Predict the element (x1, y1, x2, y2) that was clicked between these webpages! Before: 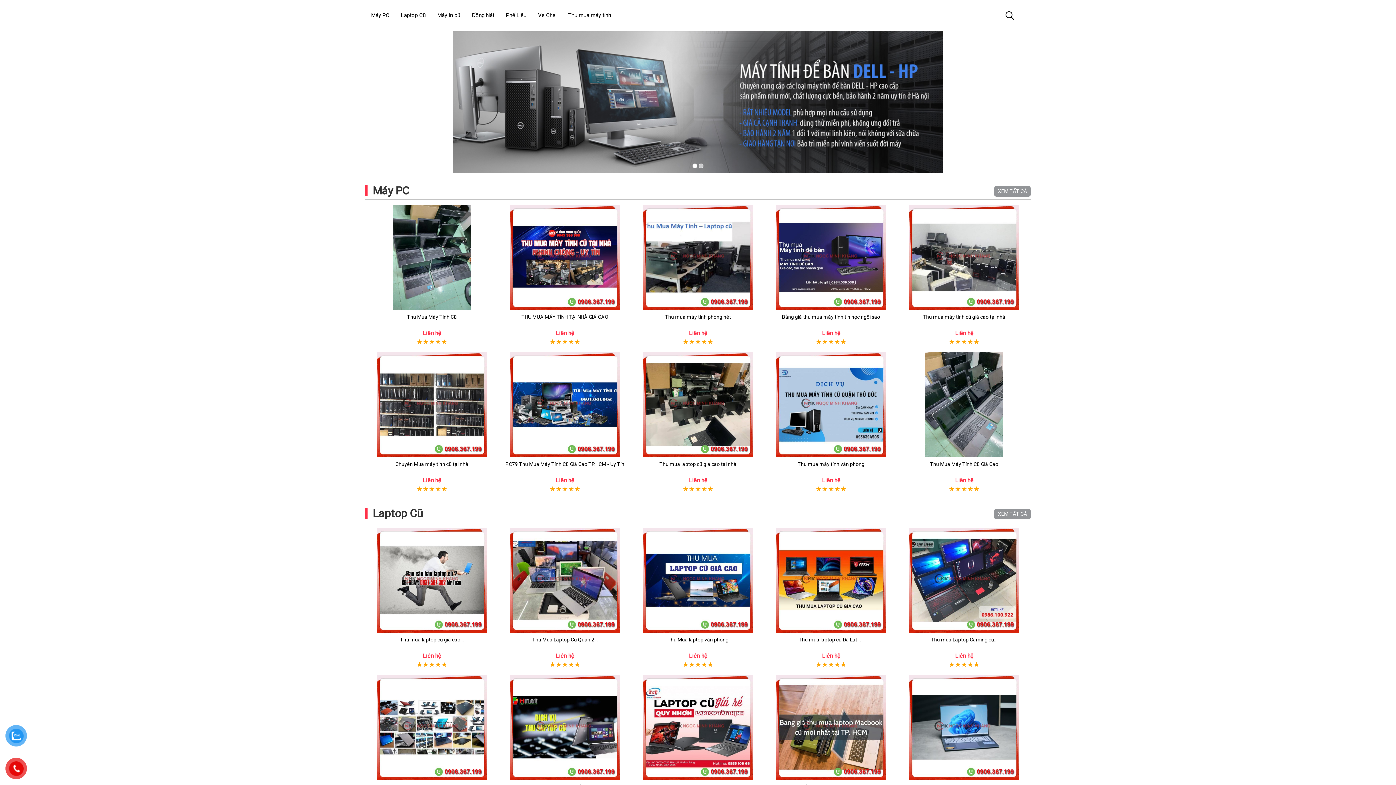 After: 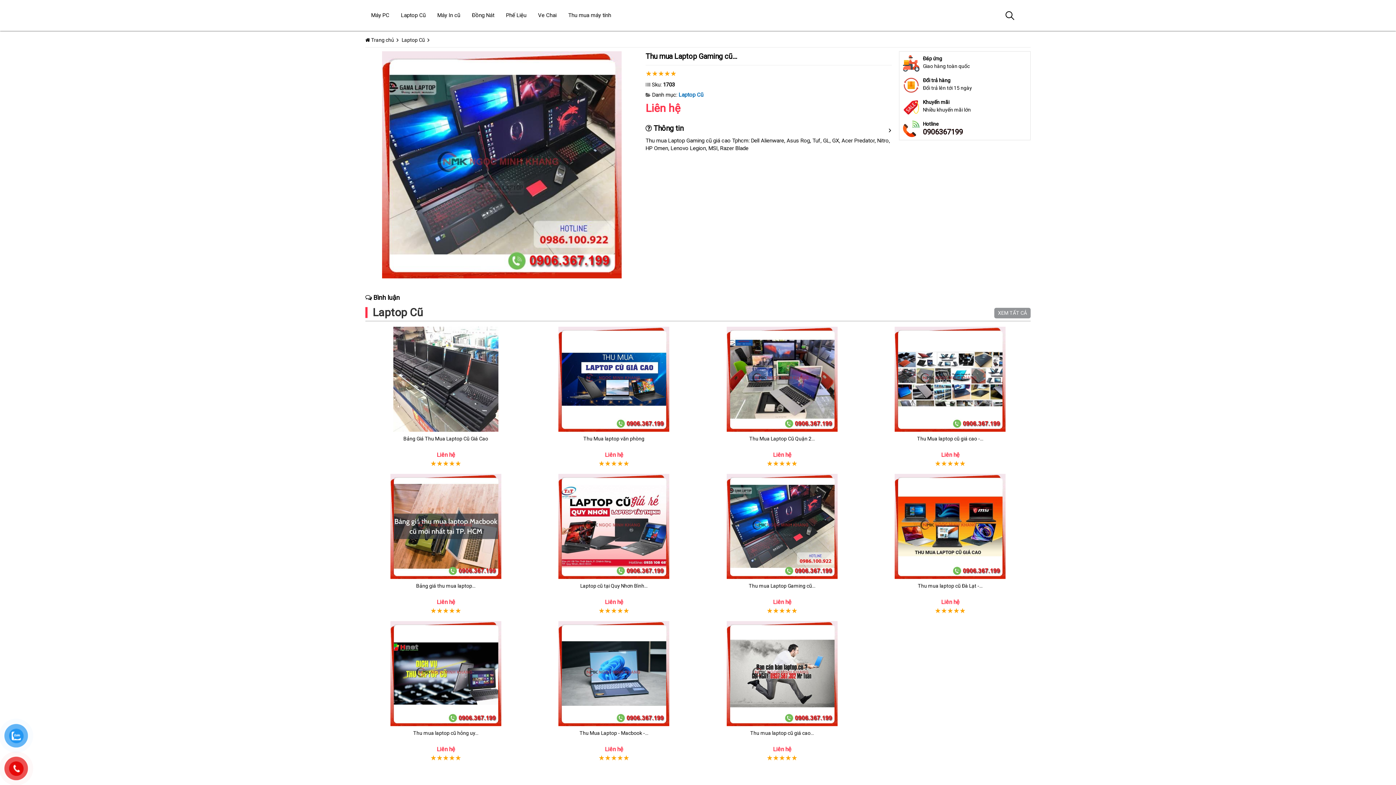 Action: bbox: (931, 637, 997, 642) label: Thu mua Laptop Gaming cũ...